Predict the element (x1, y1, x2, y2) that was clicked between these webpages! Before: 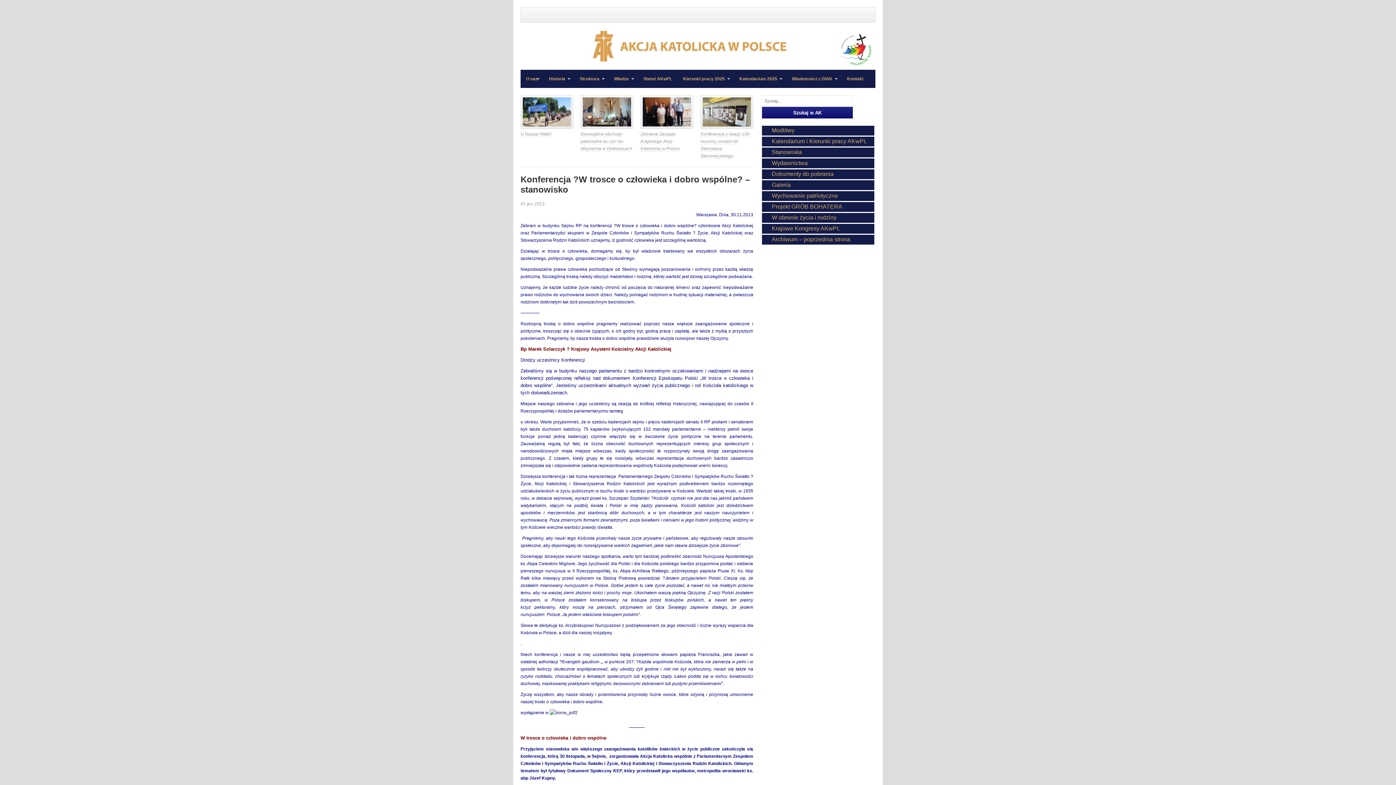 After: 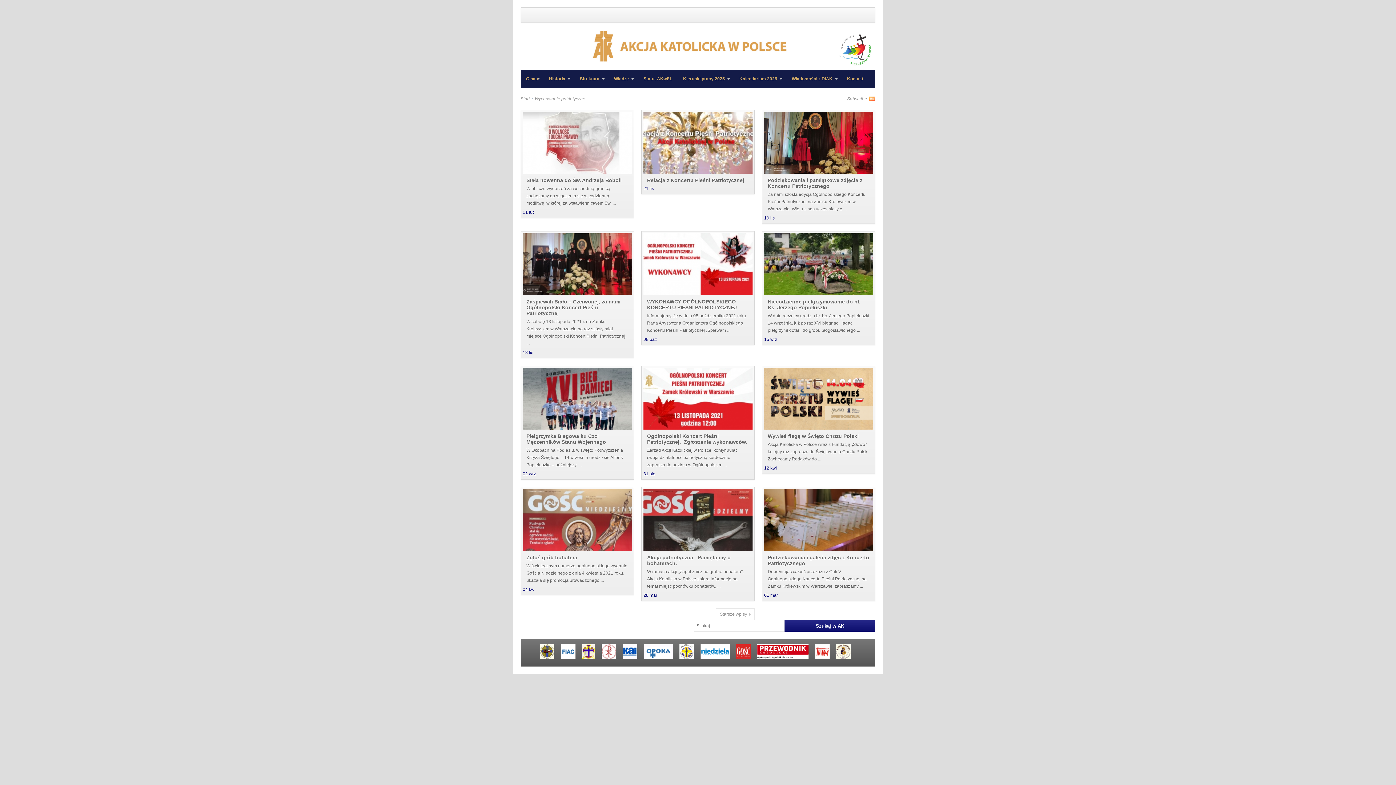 Action: label: Wychowanie patriotyczne bbox: (772, 192, 838, 198)